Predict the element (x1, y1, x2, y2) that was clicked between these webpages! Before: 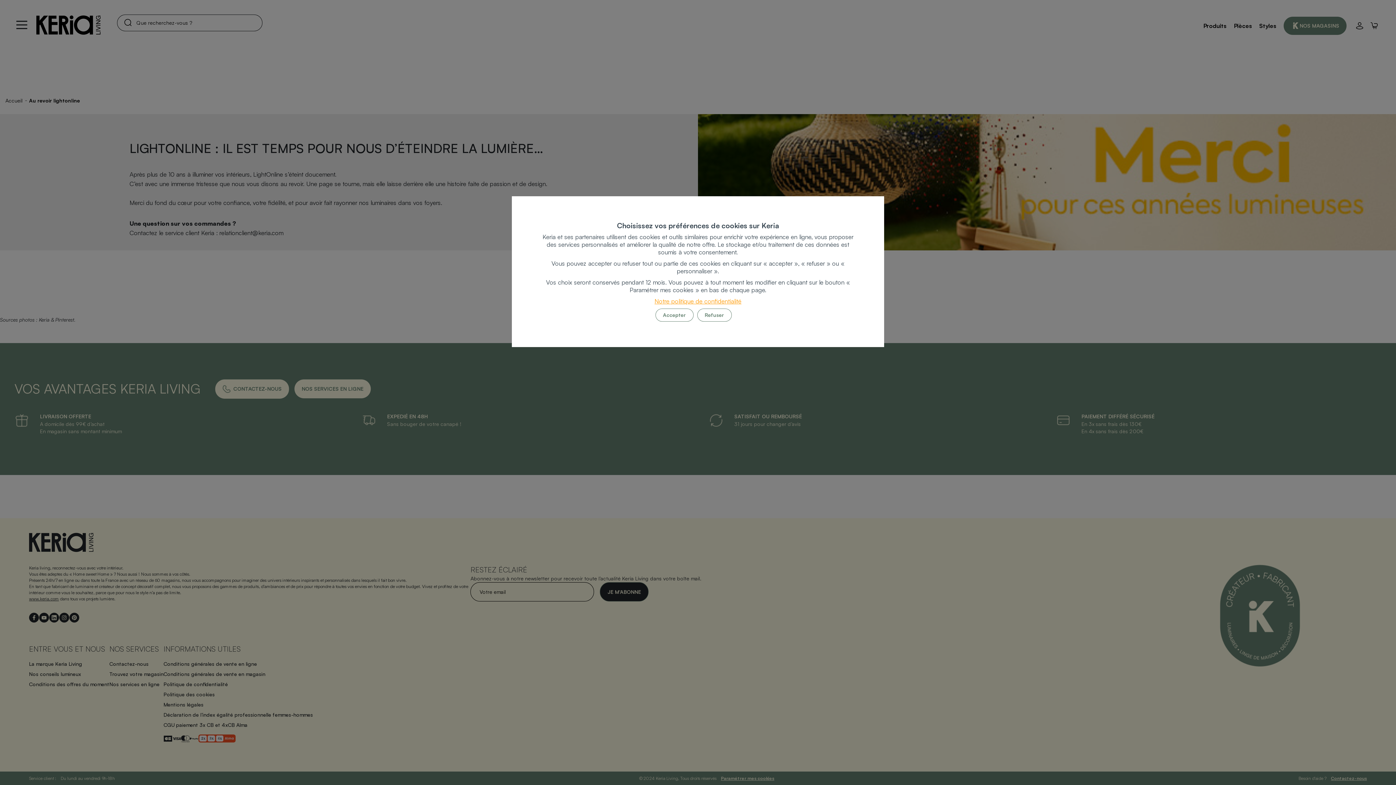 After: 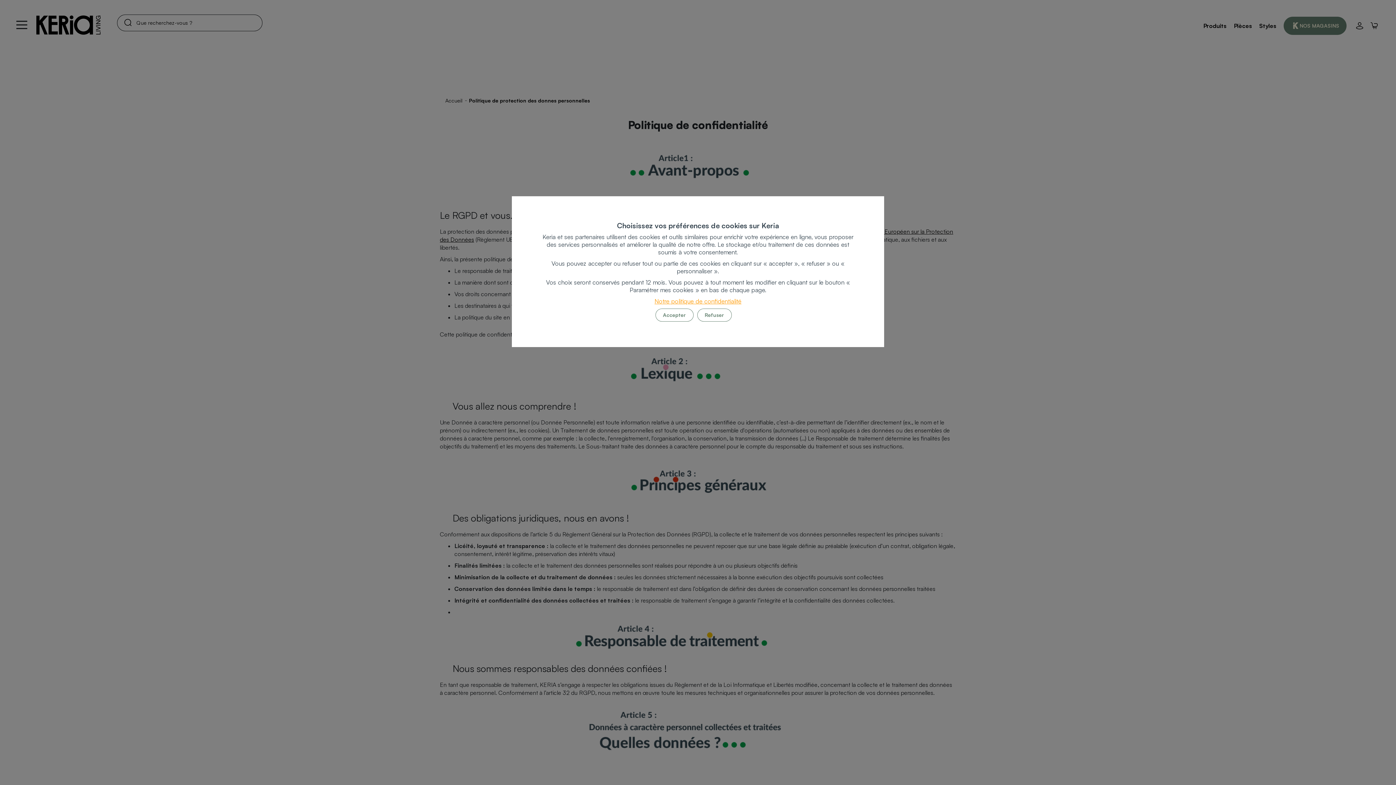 Action: label: Notre politique de confidentialité bbox: (654, 297, 741, 305)